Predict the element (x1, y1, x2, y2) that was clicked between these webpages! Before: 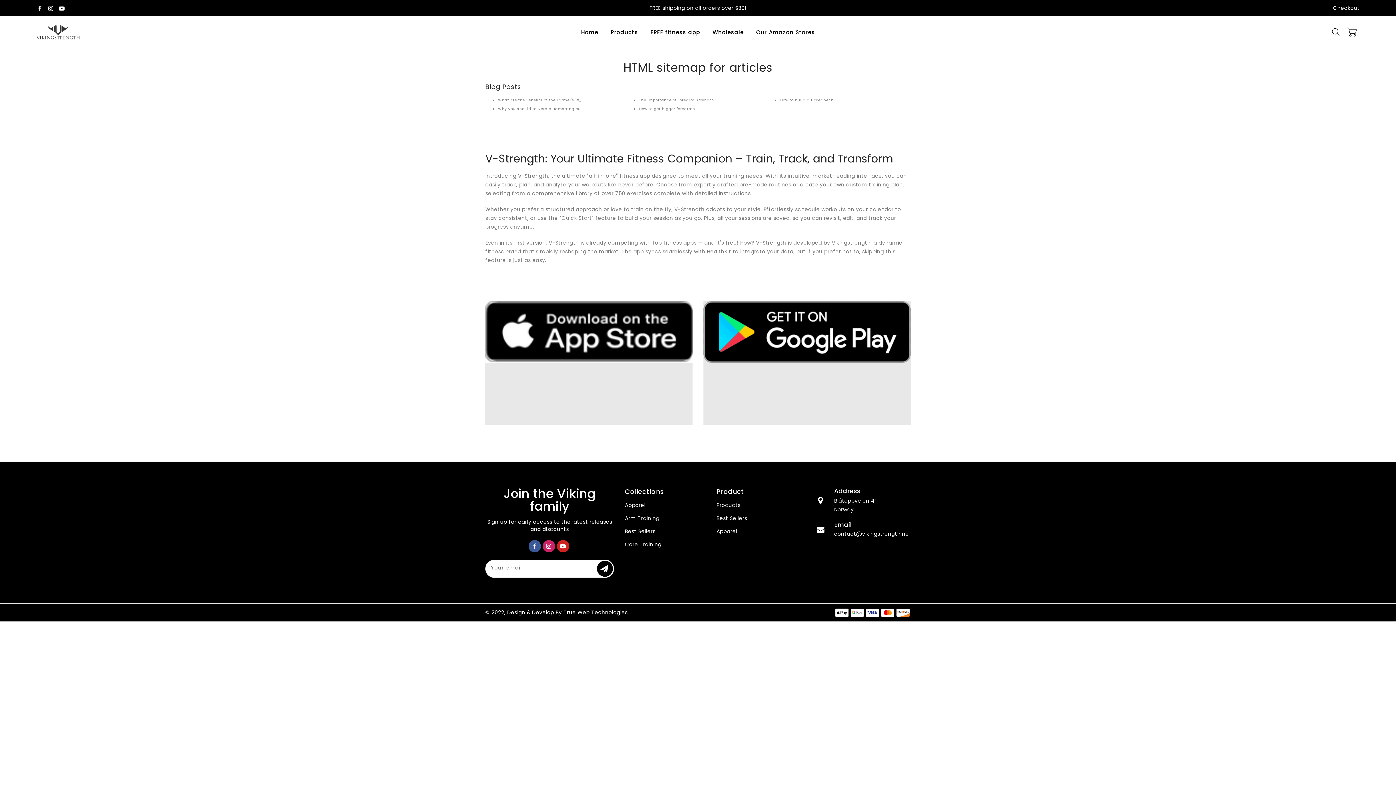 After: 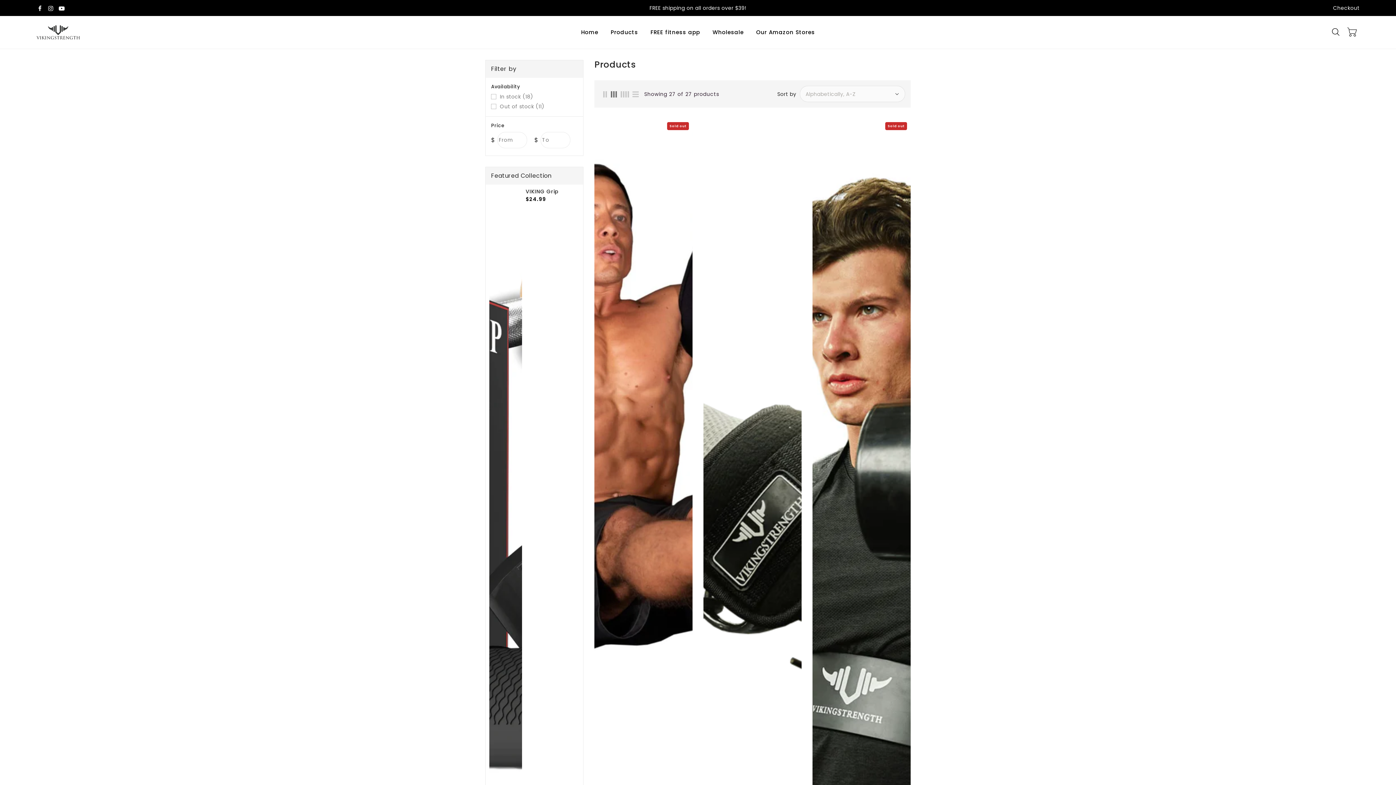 Action: label: Products bbox: (716, 500, 740, 510)